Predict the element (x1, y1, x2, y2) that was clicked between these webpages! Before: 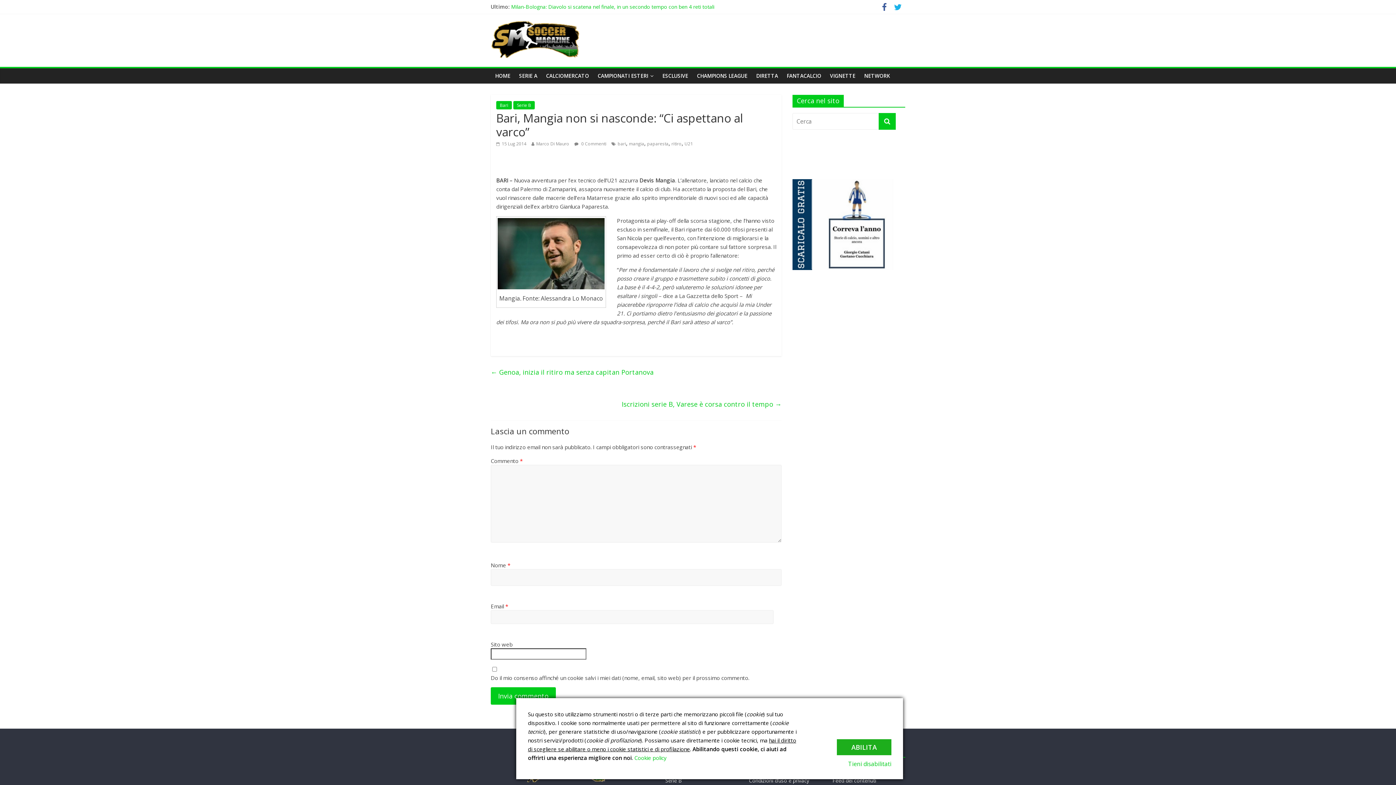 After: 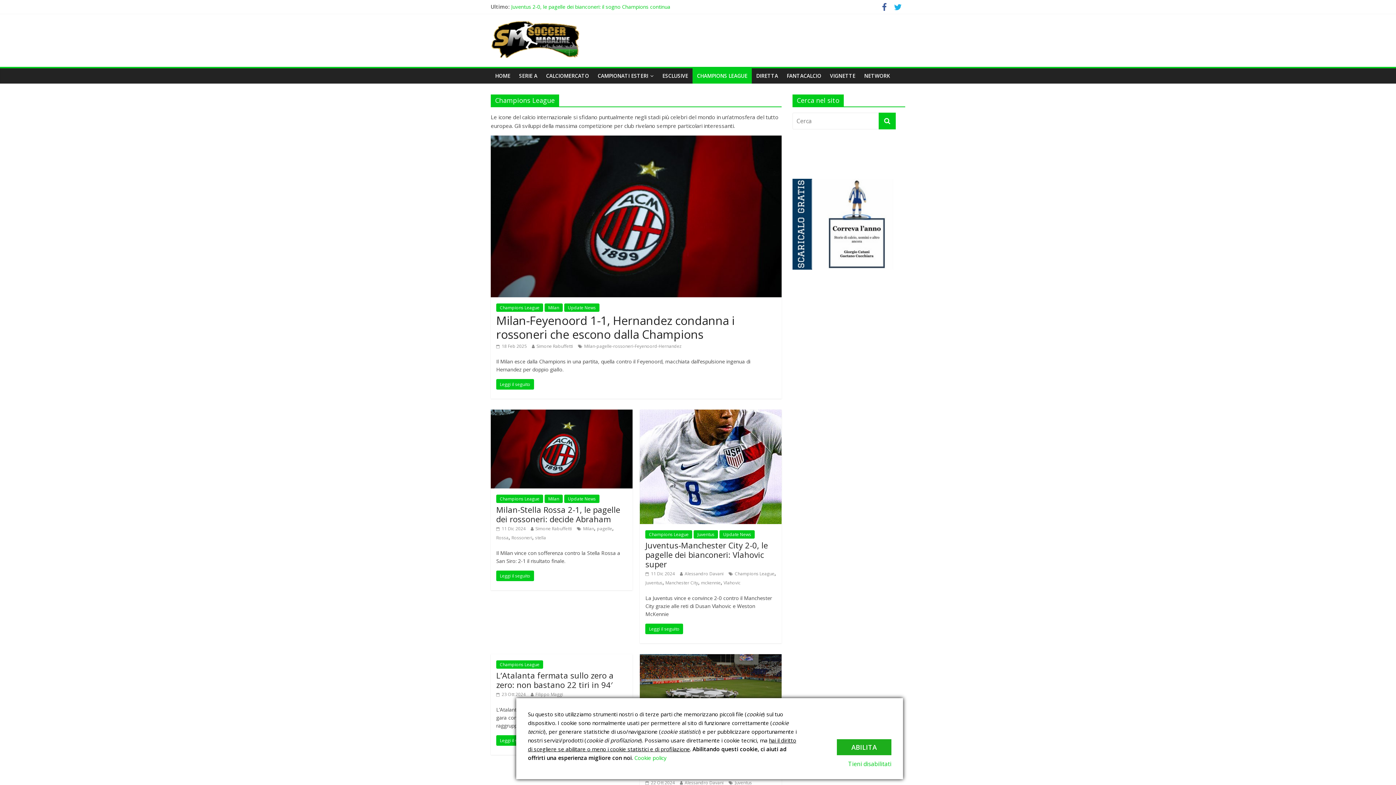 Action: label: CHAMPIONS LEAGUE bbox: (692, 68, 752, 83)